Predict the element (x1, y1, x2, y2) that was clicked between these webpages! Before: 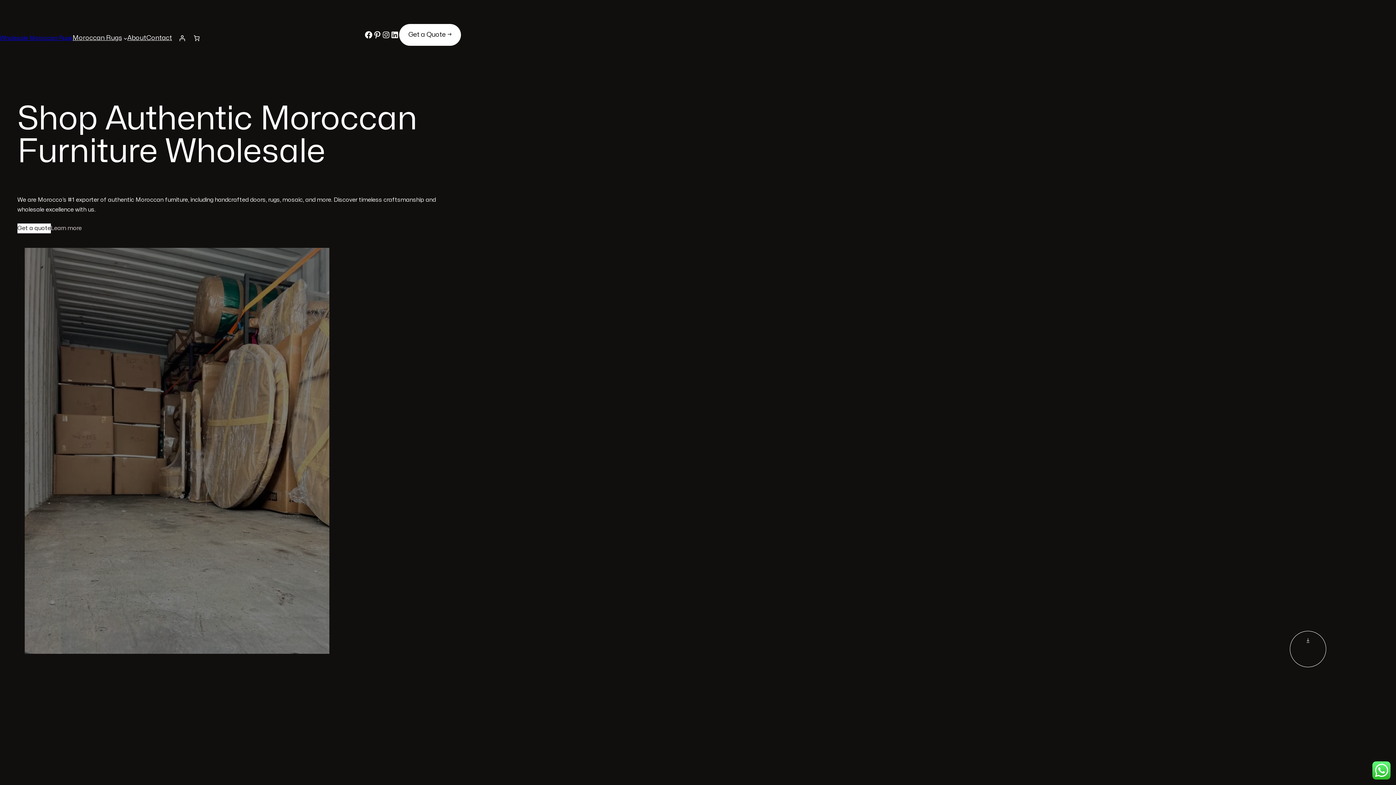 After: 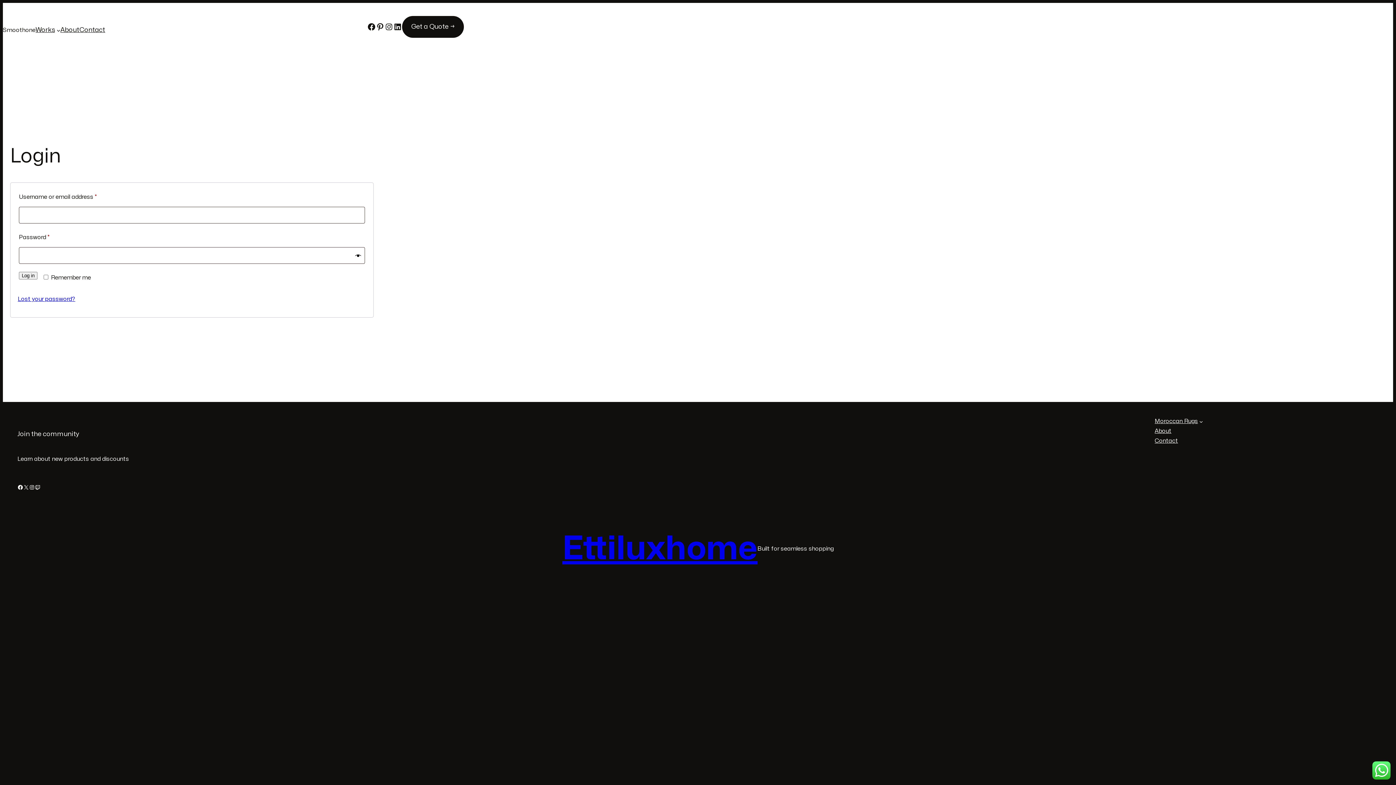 Action: bbox: (175, 31, 189, 45) label: Login